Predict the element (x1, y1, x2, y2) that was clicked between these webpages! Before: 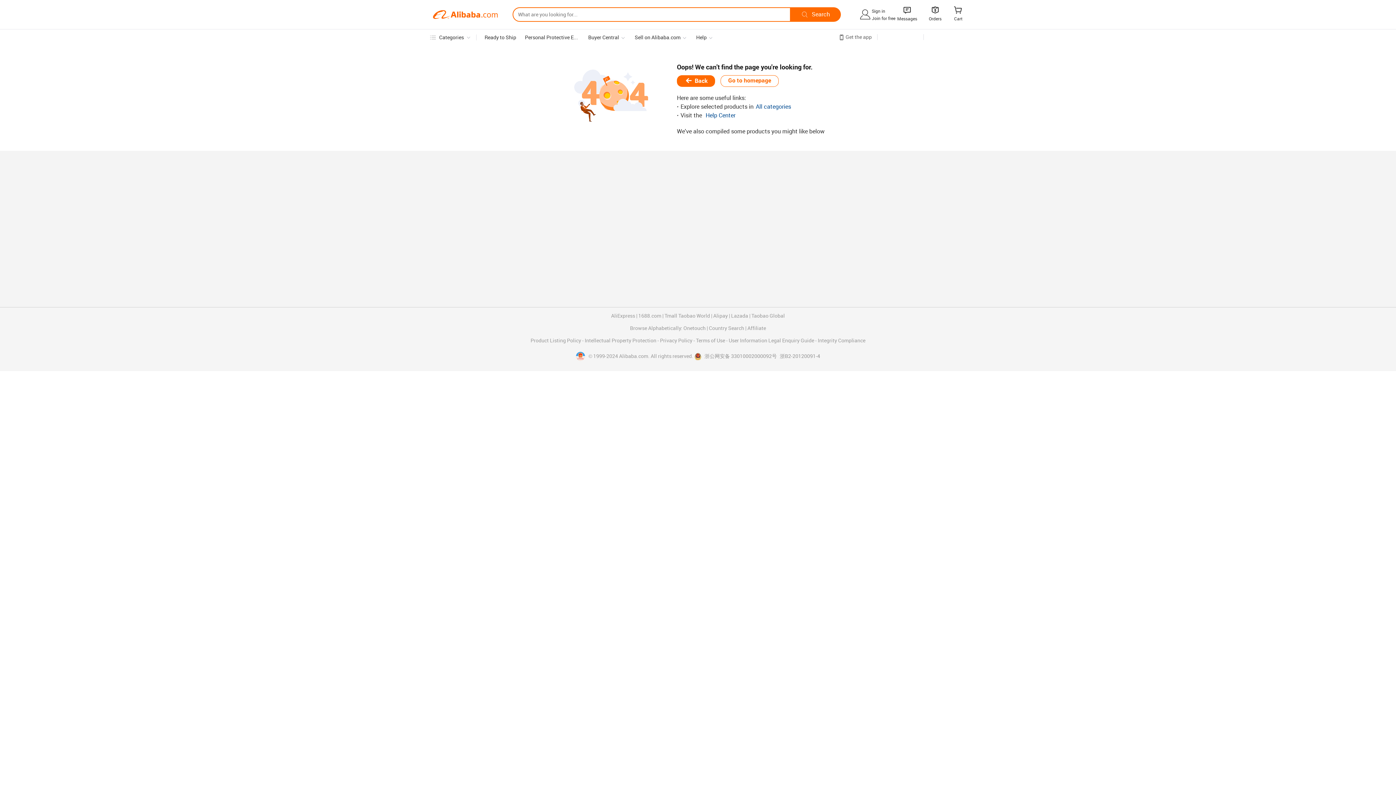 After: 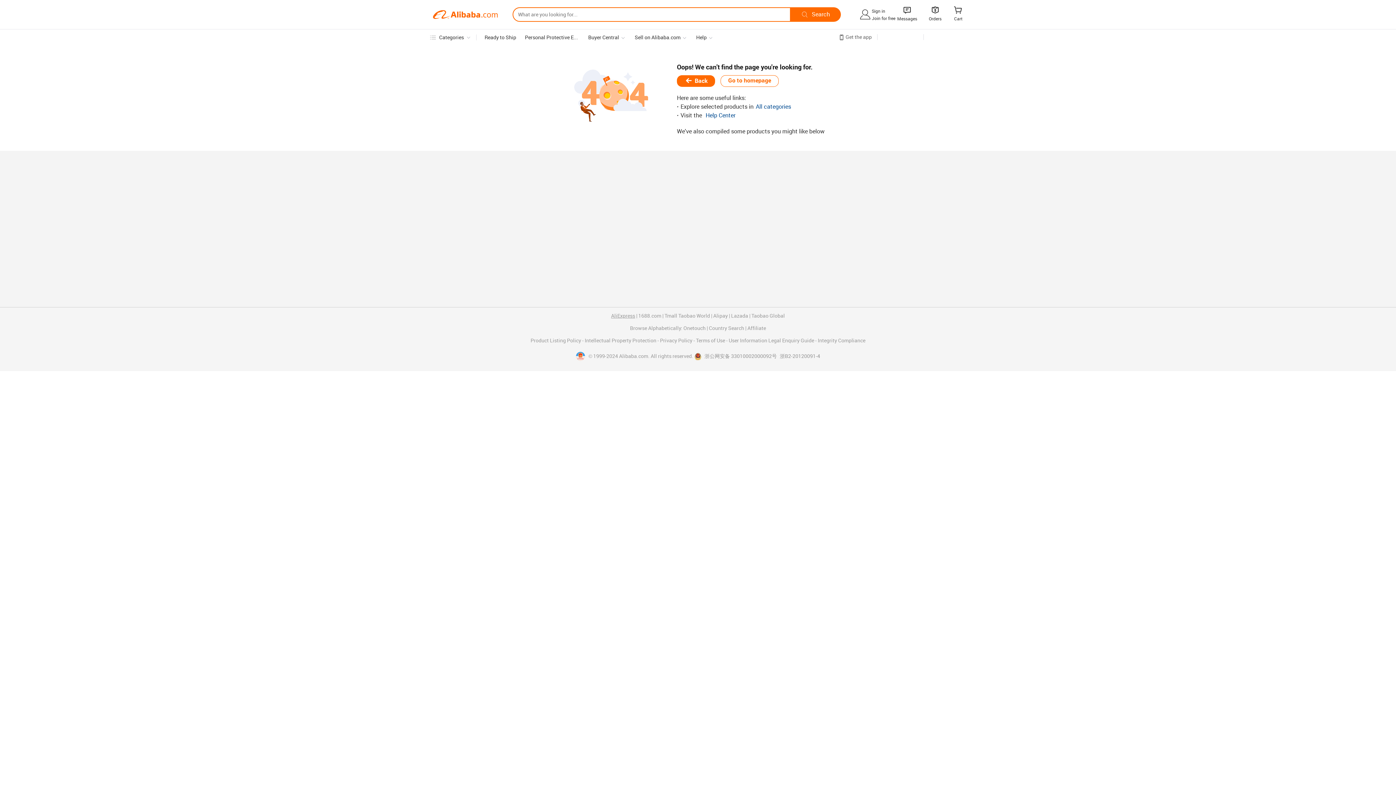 Action: label: AliExpress bbox: (611, 313, 635, 318)